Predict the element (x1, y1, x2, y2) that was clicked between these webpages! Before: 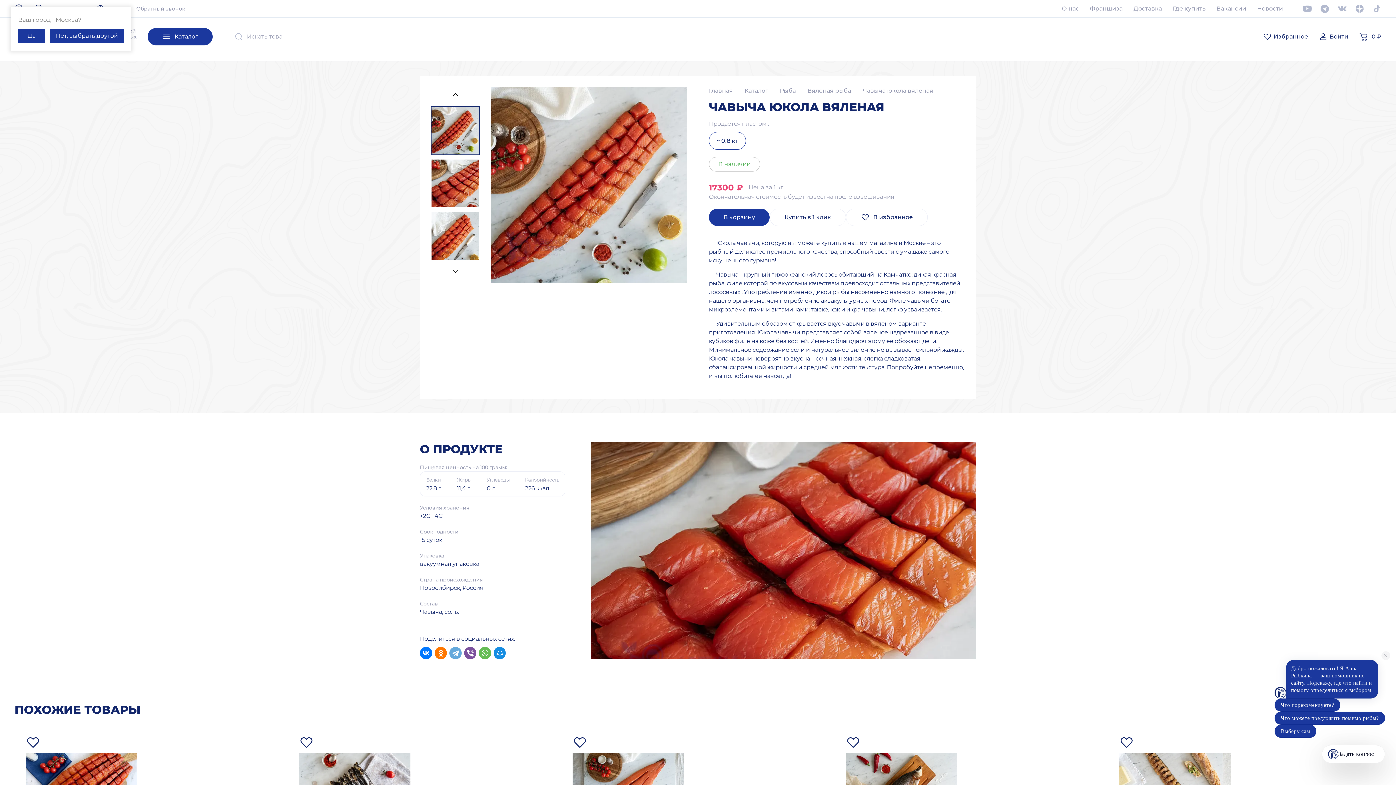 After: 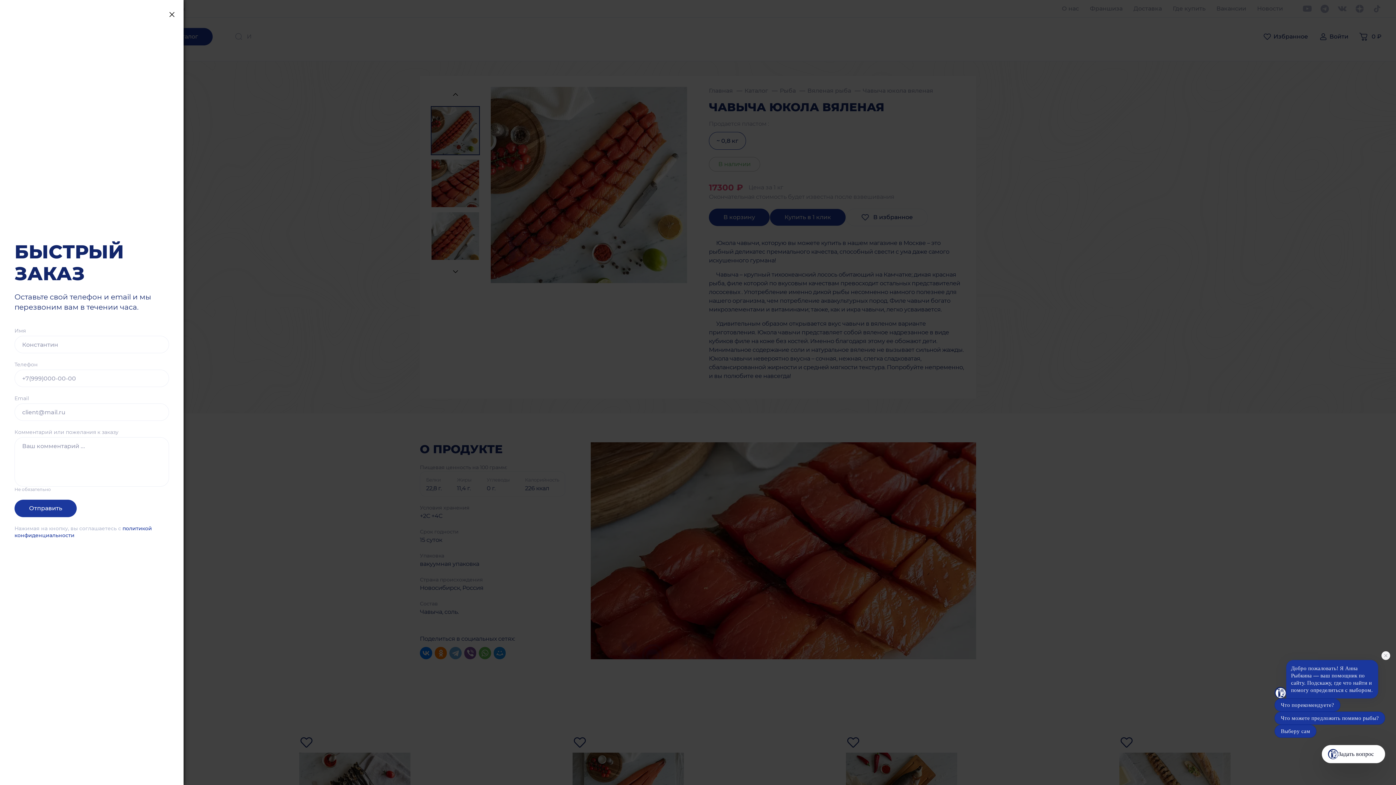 Action: label: Купить в 1 клик bbox: (769, 208, 846, 226)